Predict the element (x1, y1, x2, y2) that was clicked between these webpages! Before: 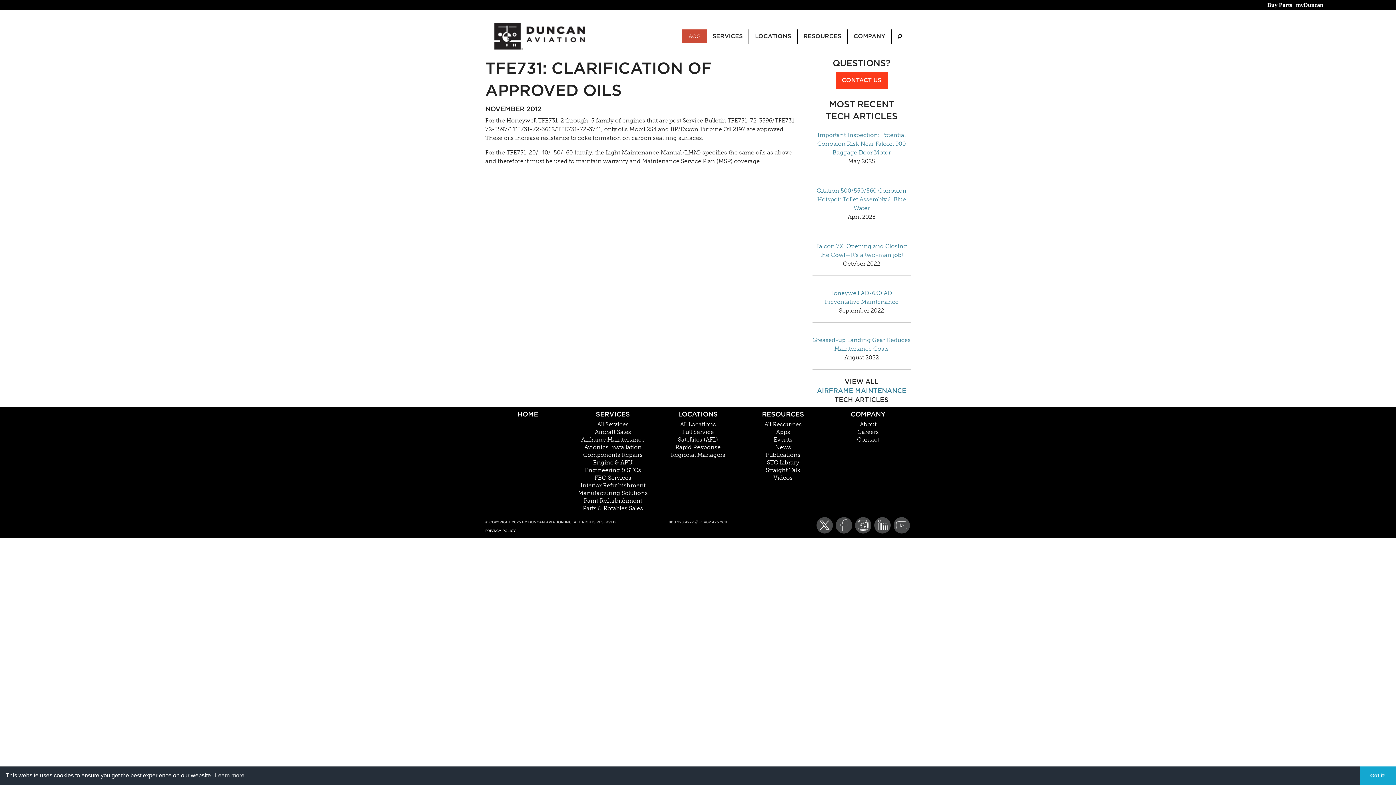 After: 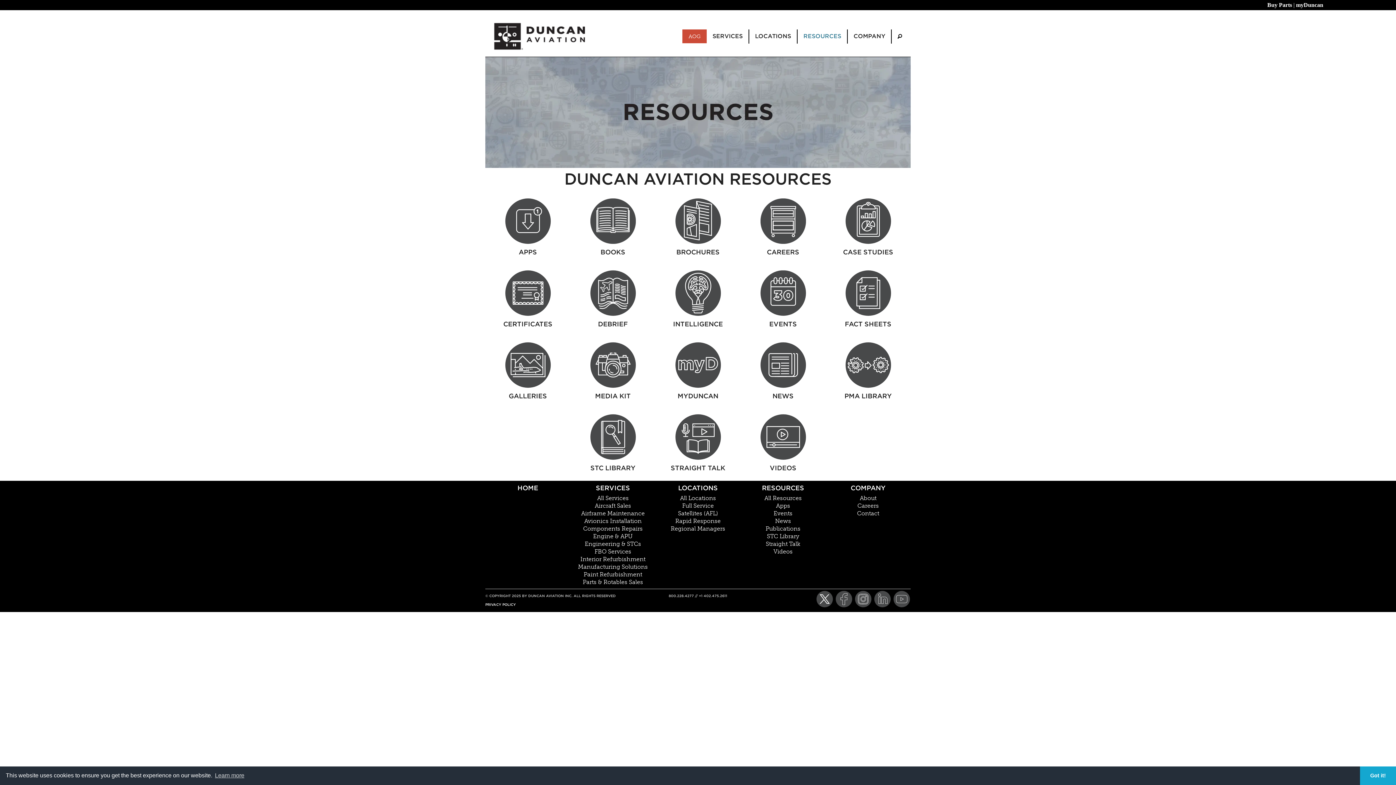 Action: bbox: (764, 421, 802, 427) label: All Resources